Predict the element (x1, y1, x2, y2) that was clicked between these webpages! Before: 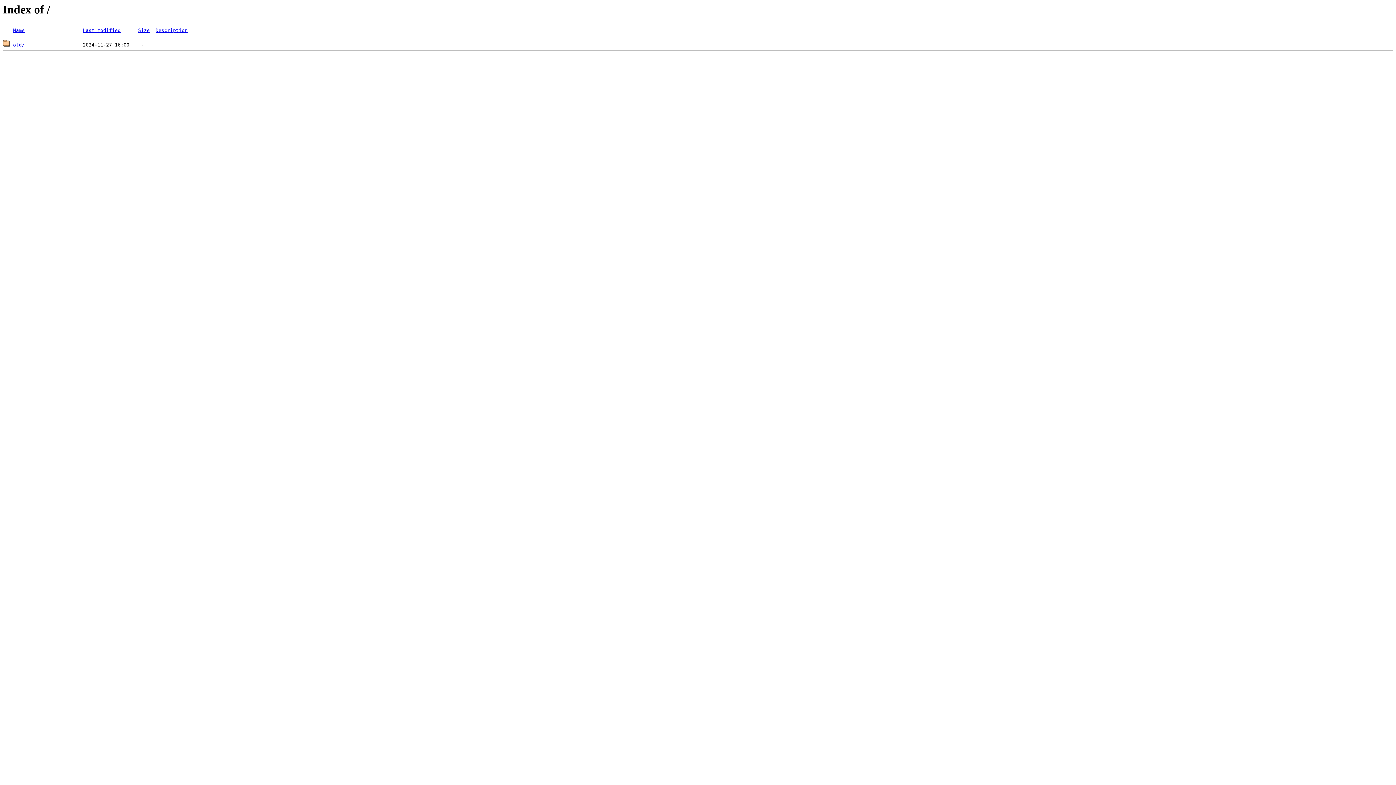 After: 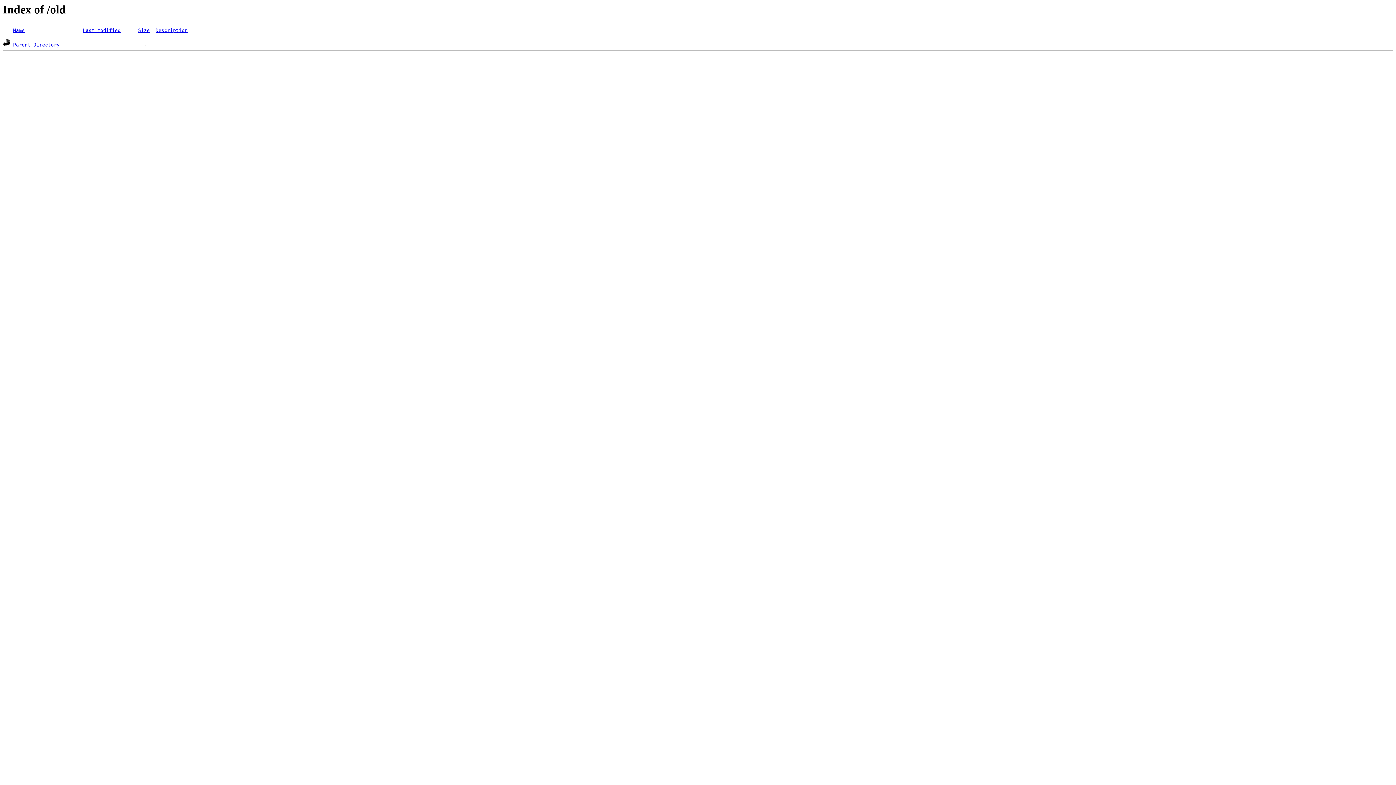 Action: bbox: (13, 42, 24, 47) label: old/